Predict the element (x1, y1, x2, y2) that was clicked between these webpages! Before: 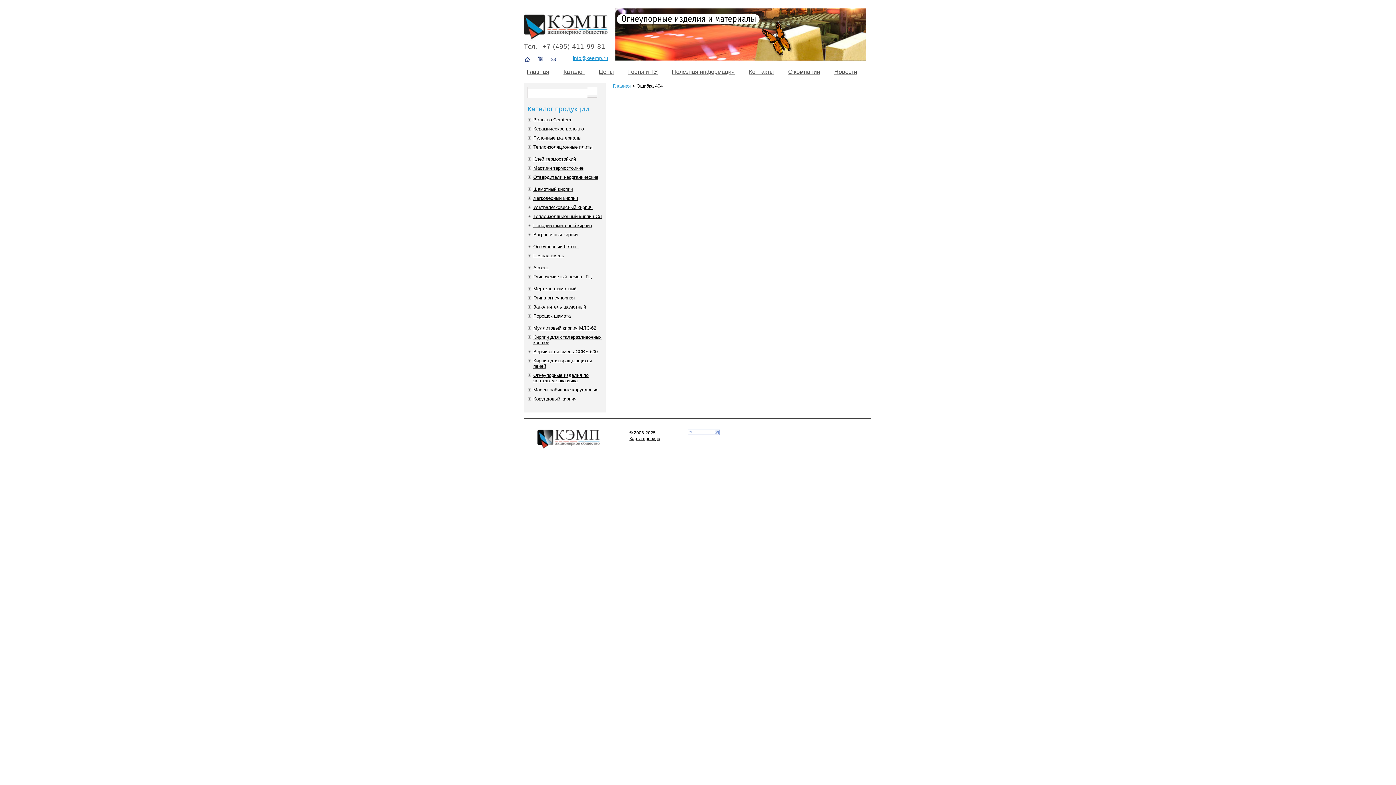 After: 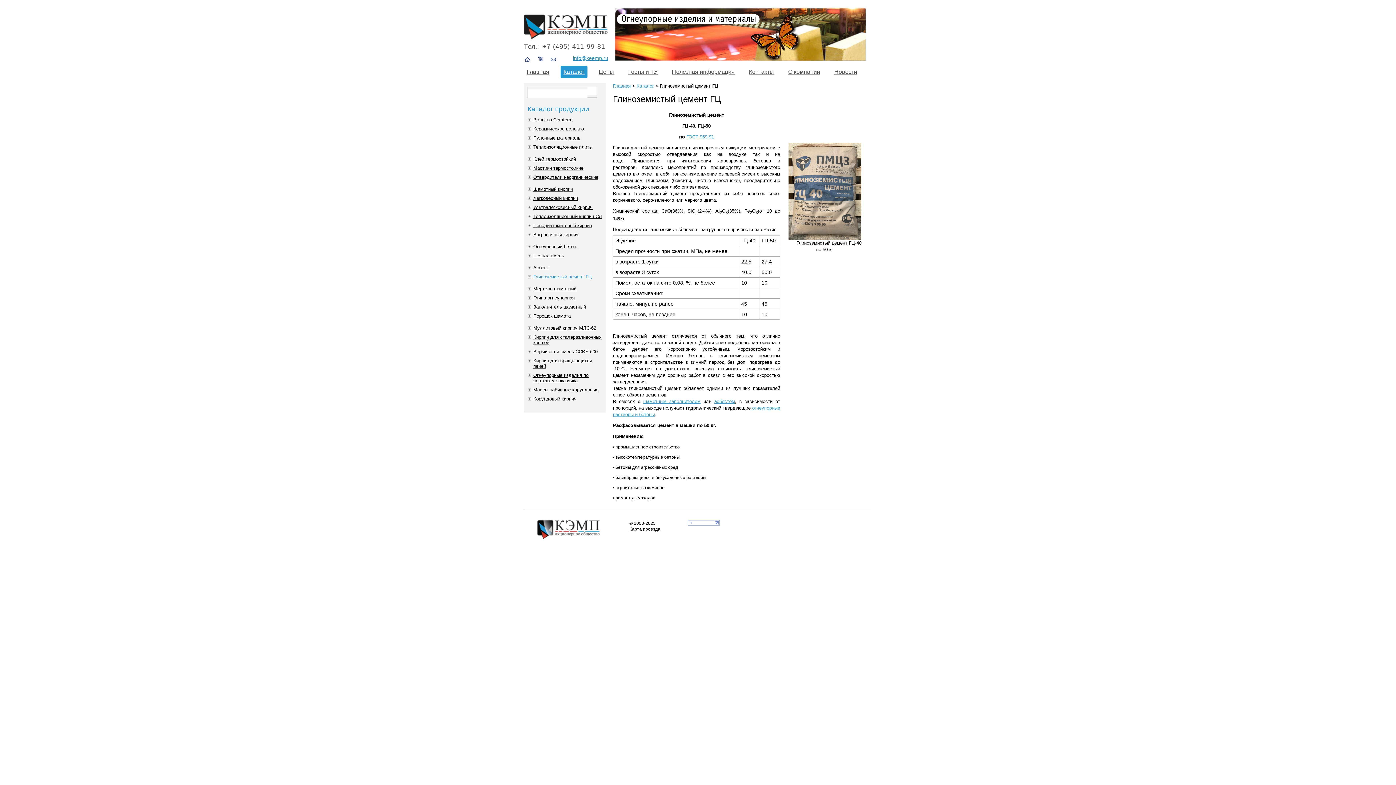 Action: label: Глиноземистый цемент ГЦ bbox: (533, 274, 602, 279)